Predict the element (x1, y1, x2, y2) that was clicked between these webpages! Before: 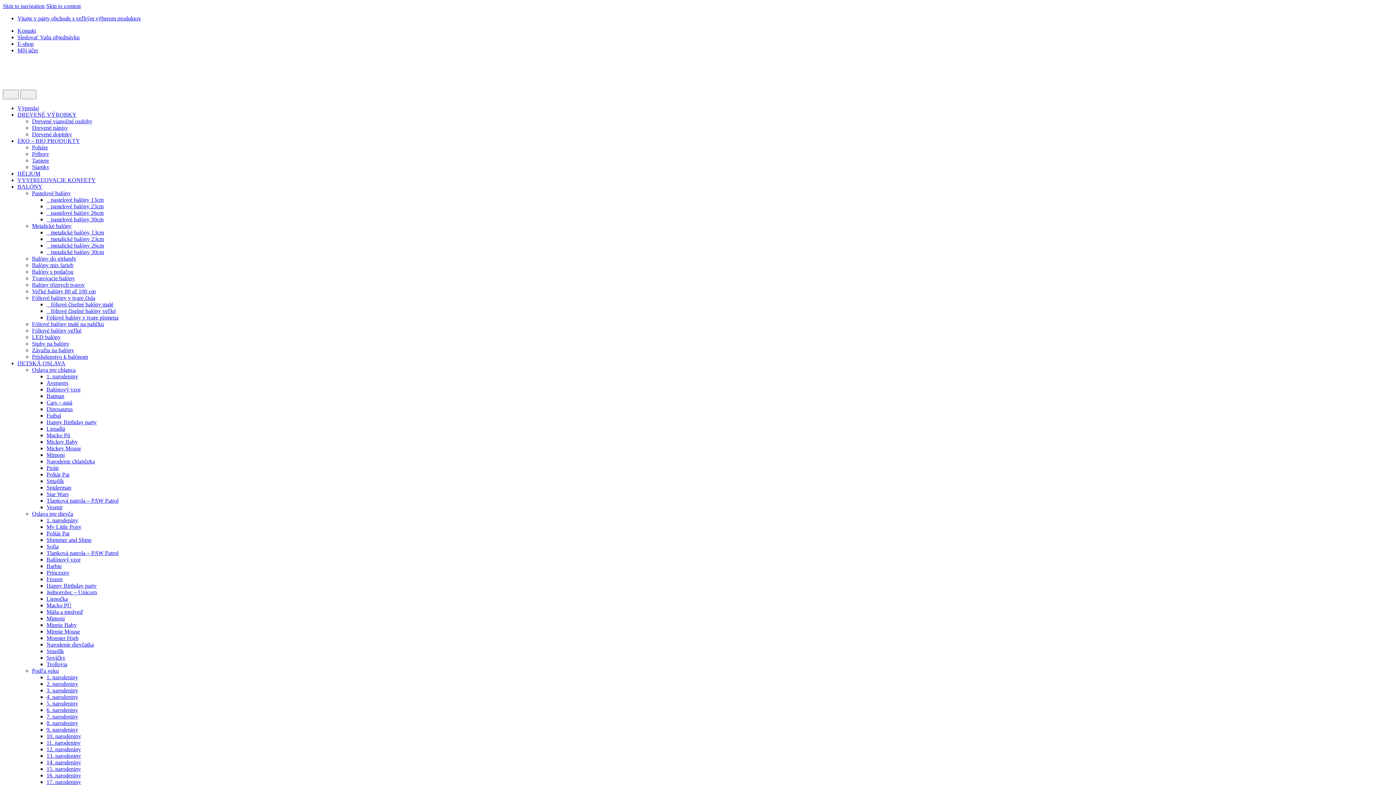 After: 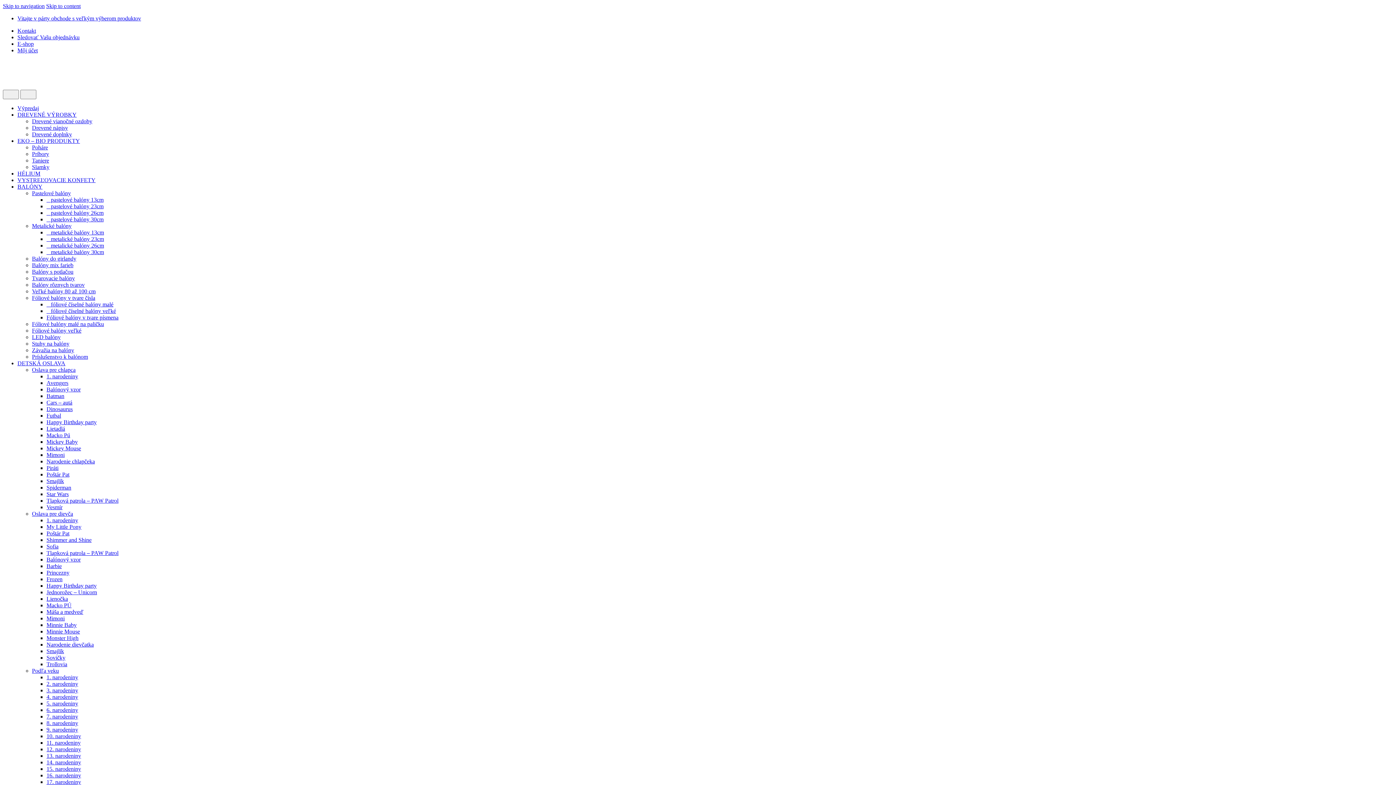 Action: label: My Little Pony bbox: (46, 523, 81, 530)